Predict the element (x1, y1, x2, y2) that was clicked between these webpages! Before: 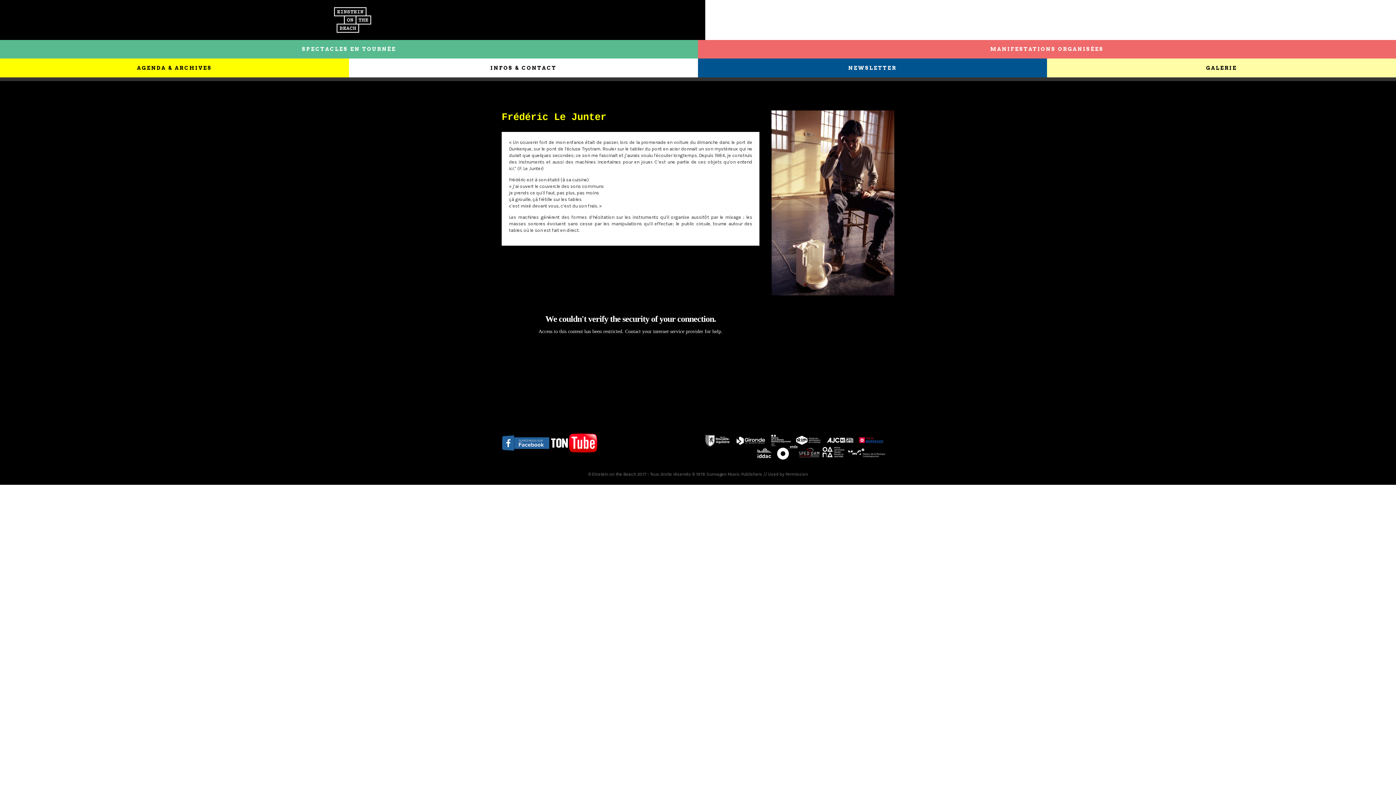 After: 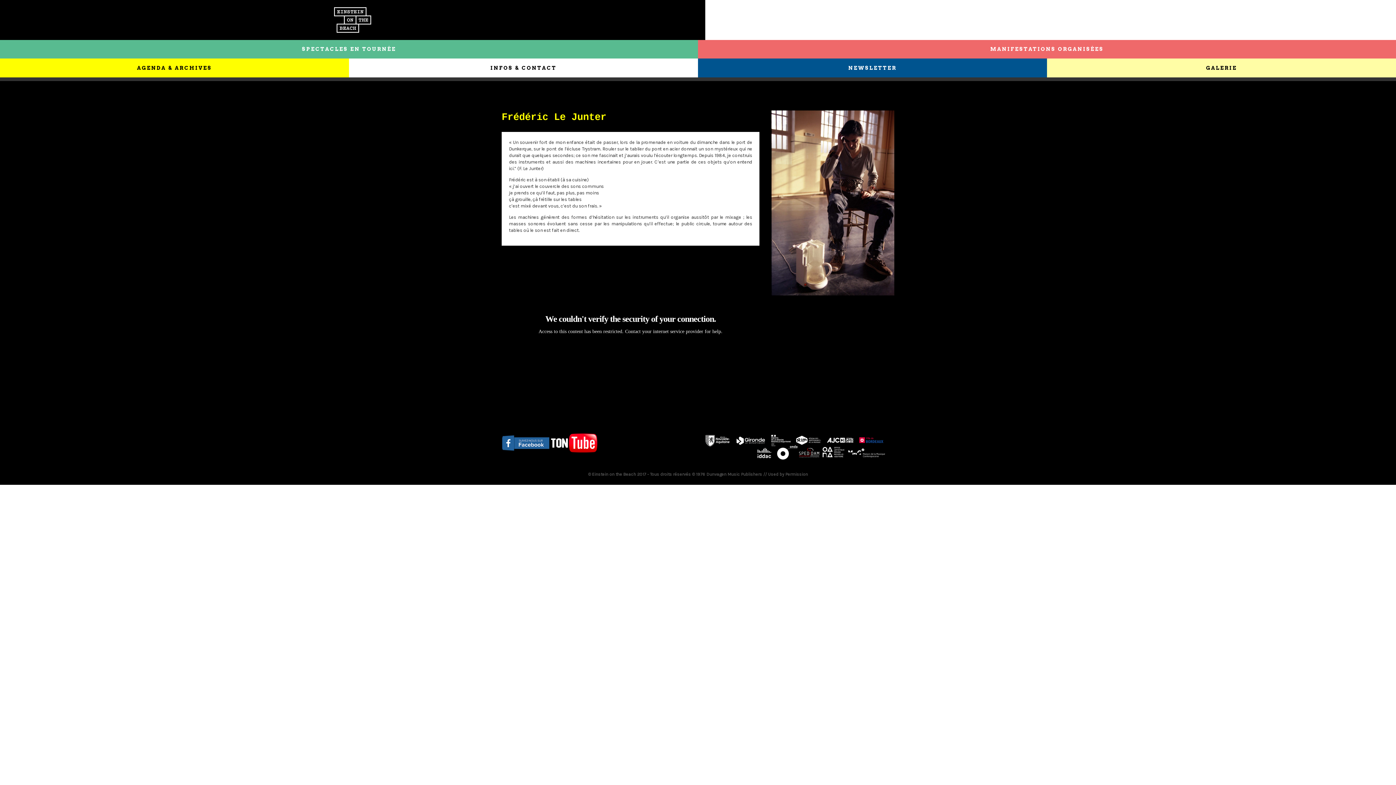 Action: bbox: (550, 447, 597, 454)